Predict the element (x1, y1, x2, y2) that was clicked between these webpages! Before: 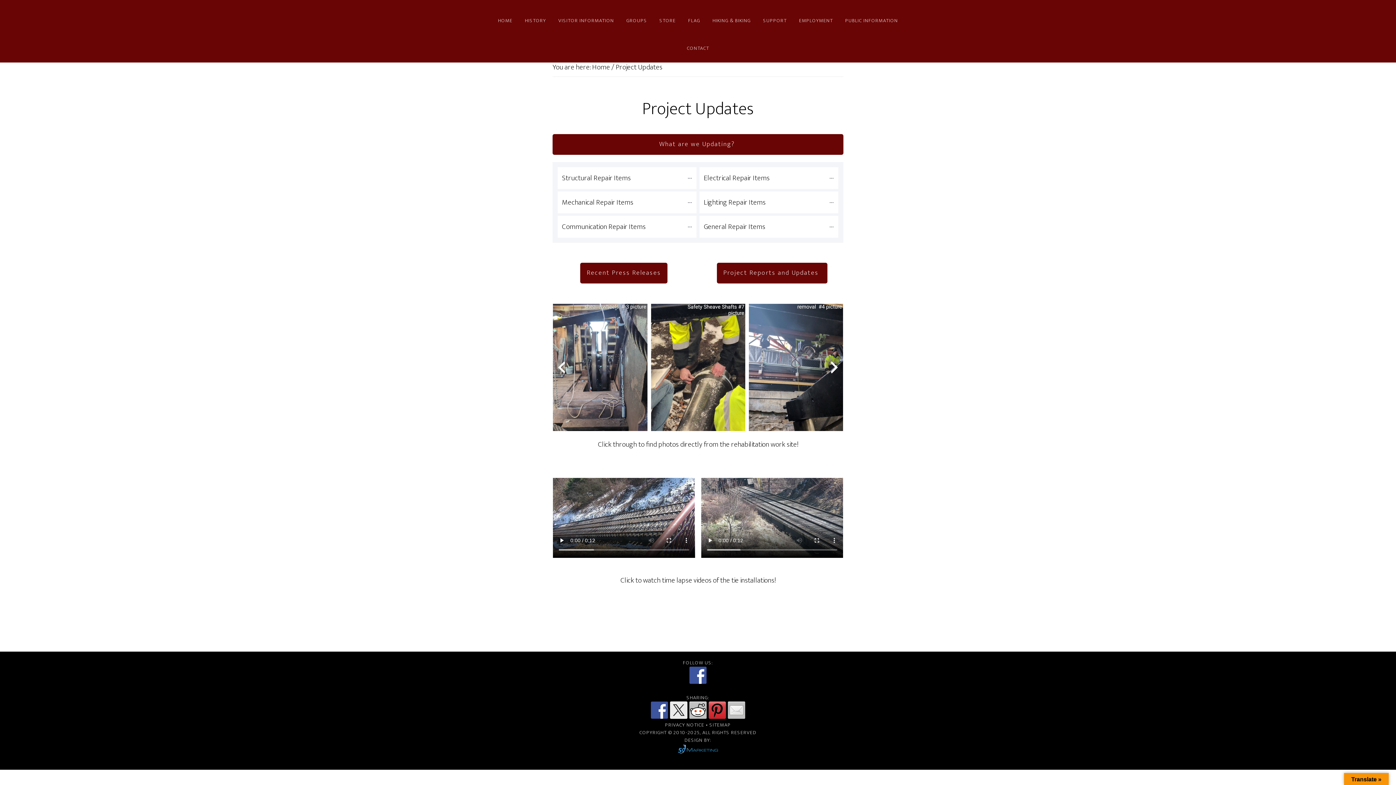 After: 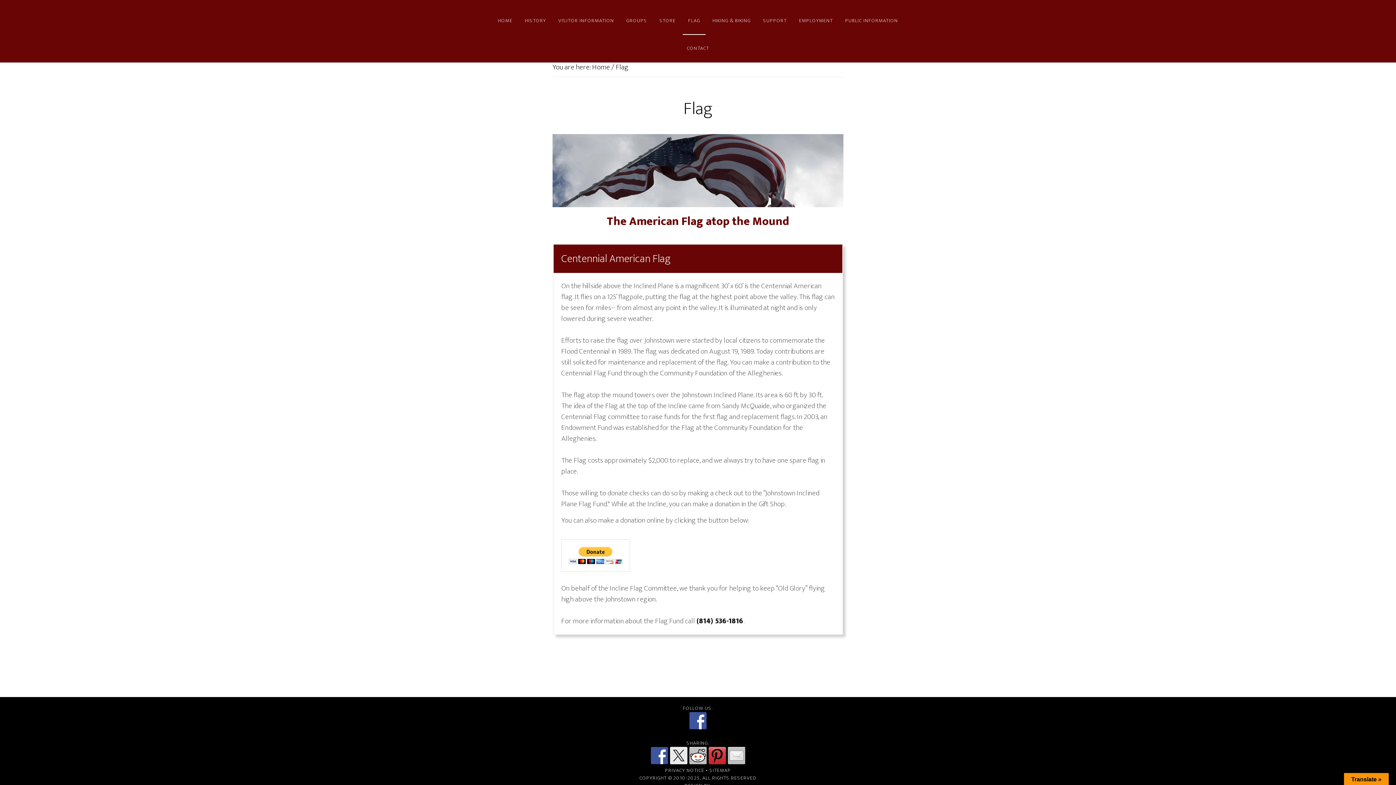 Action: bbox: (682, 7, 705, 34) label: FLAG